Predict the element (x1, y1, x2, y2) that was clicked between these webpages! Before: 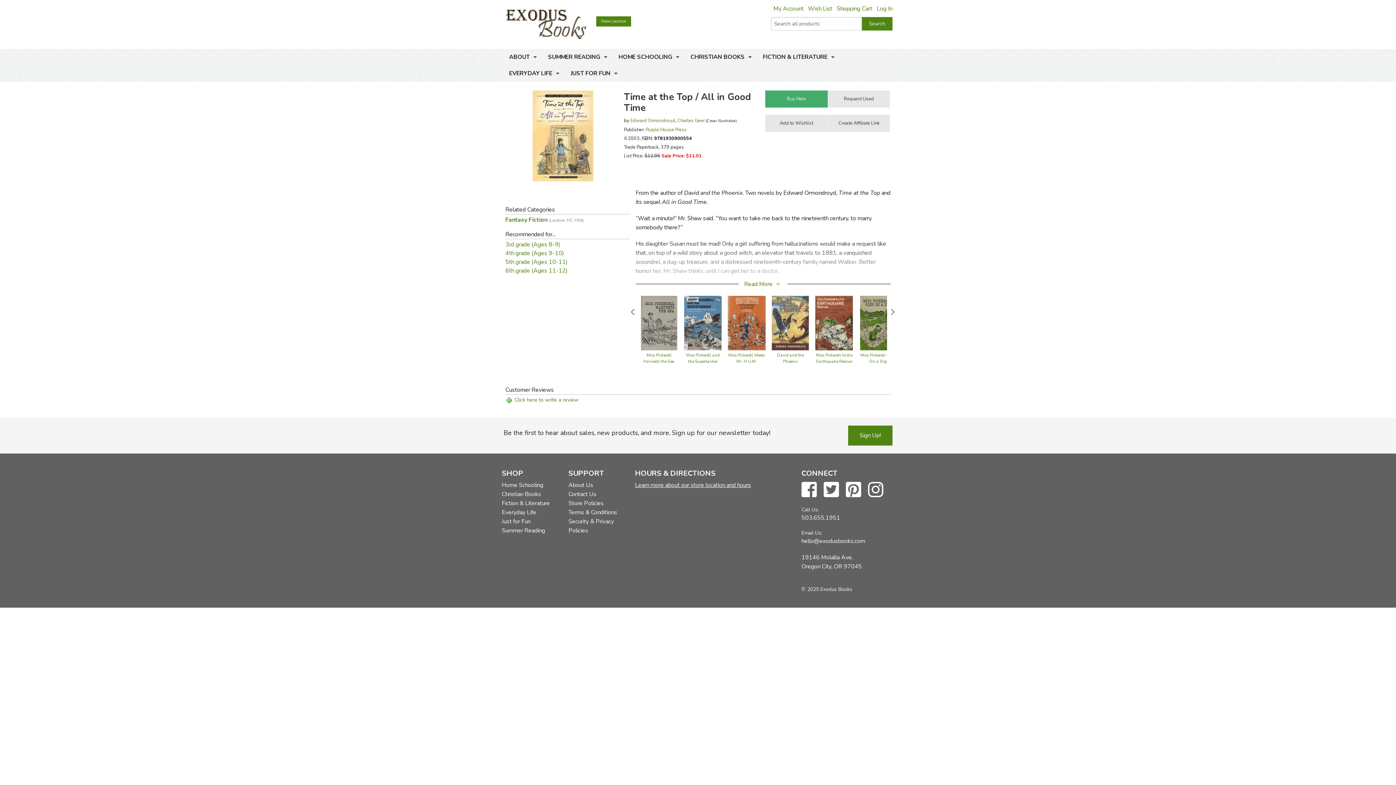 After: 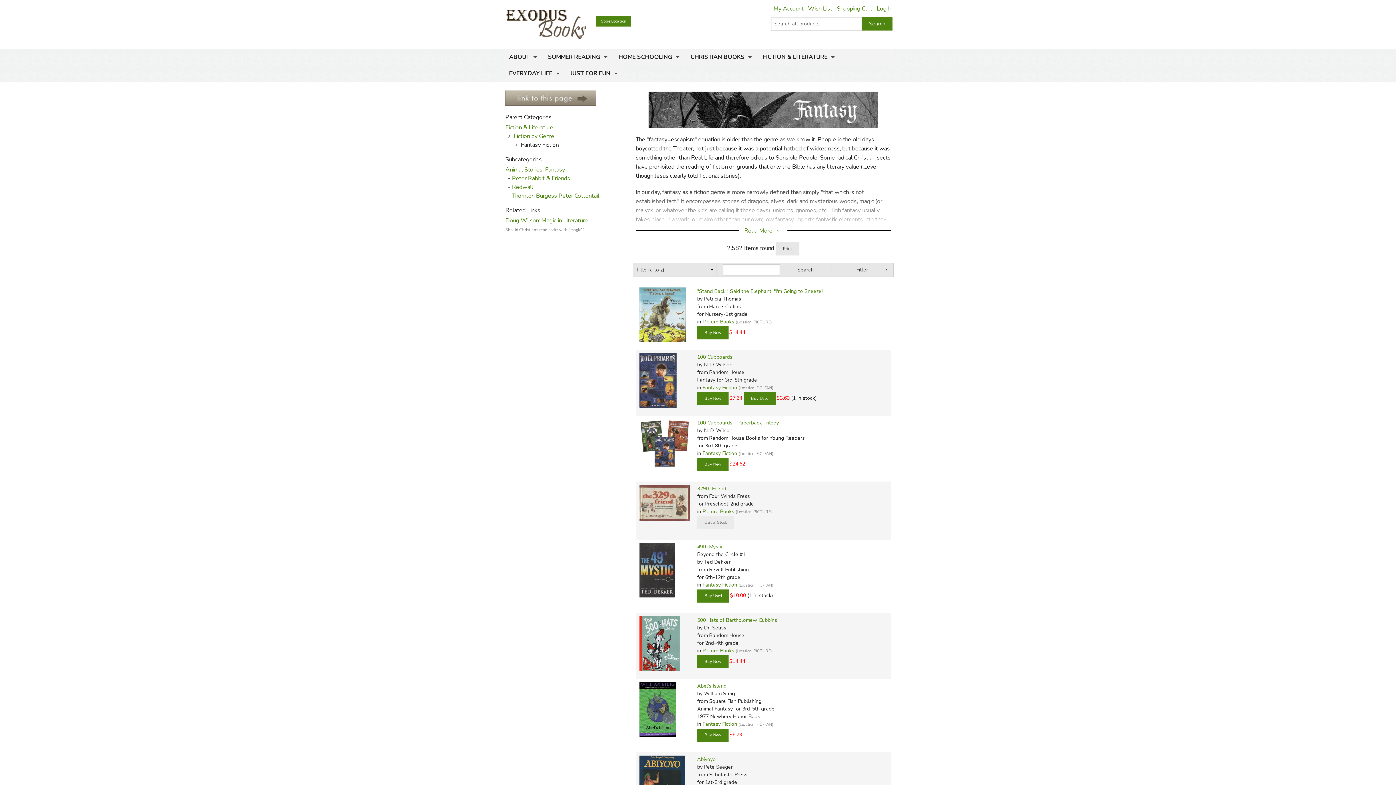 Action: bbox: (505, 216, 583, 224) label: Fantasy Fiction (Location: FIC-FAN)